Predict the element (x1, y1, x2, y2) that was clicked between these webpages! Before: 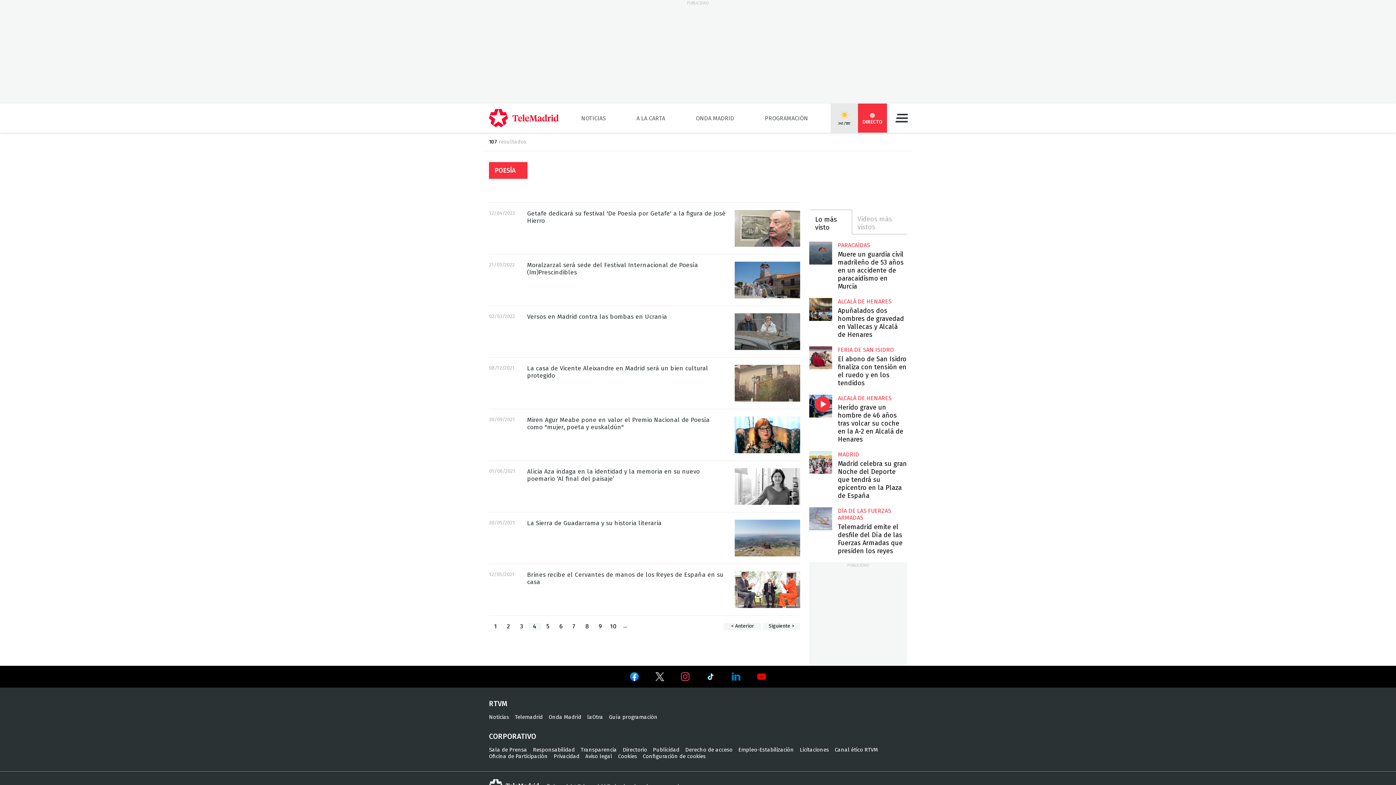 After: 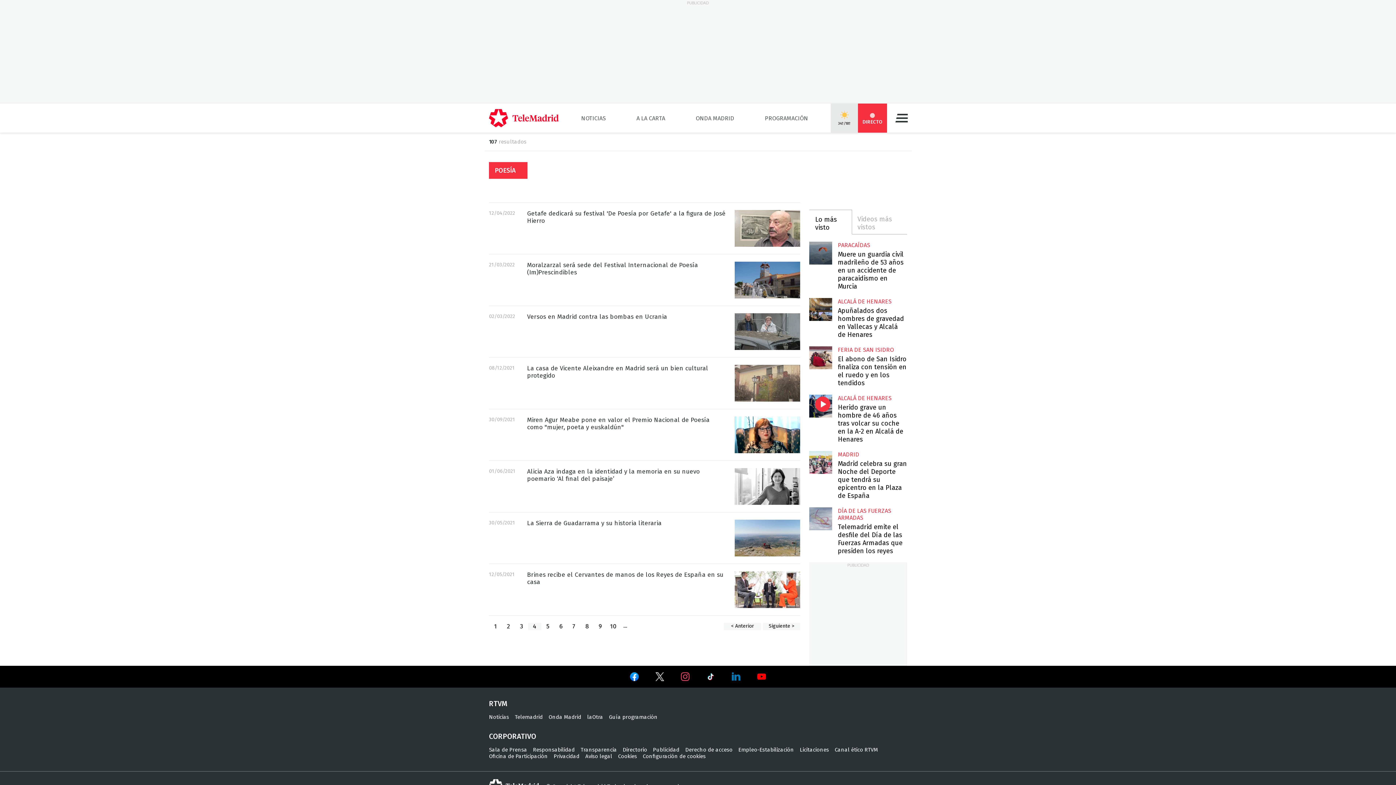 Action: label:  Ver en Youtube bbox: (754, 669, 769, 684)